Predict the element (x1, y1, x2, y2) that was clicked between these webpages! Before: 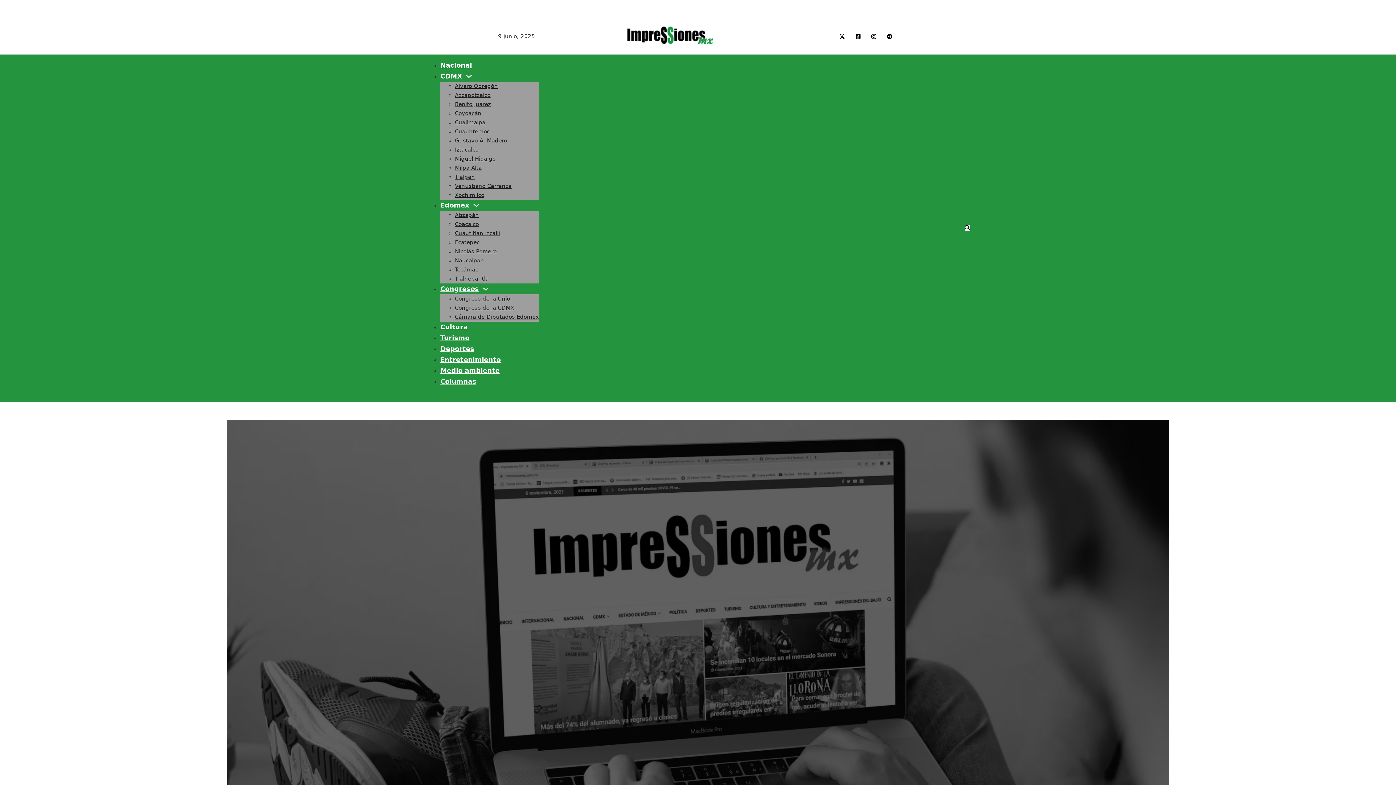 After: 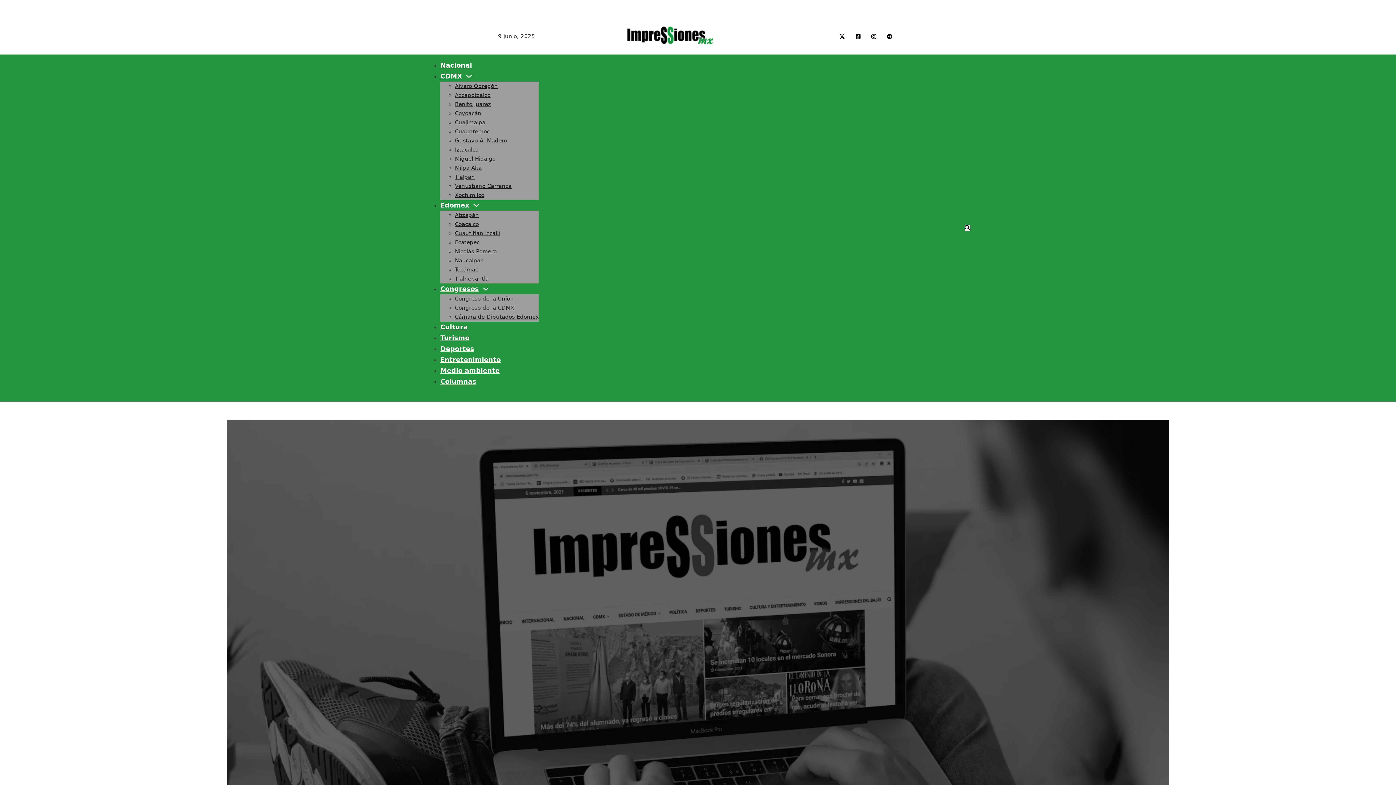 Action: label: Entretenimiento bbox: (440, 356, 500, 363)